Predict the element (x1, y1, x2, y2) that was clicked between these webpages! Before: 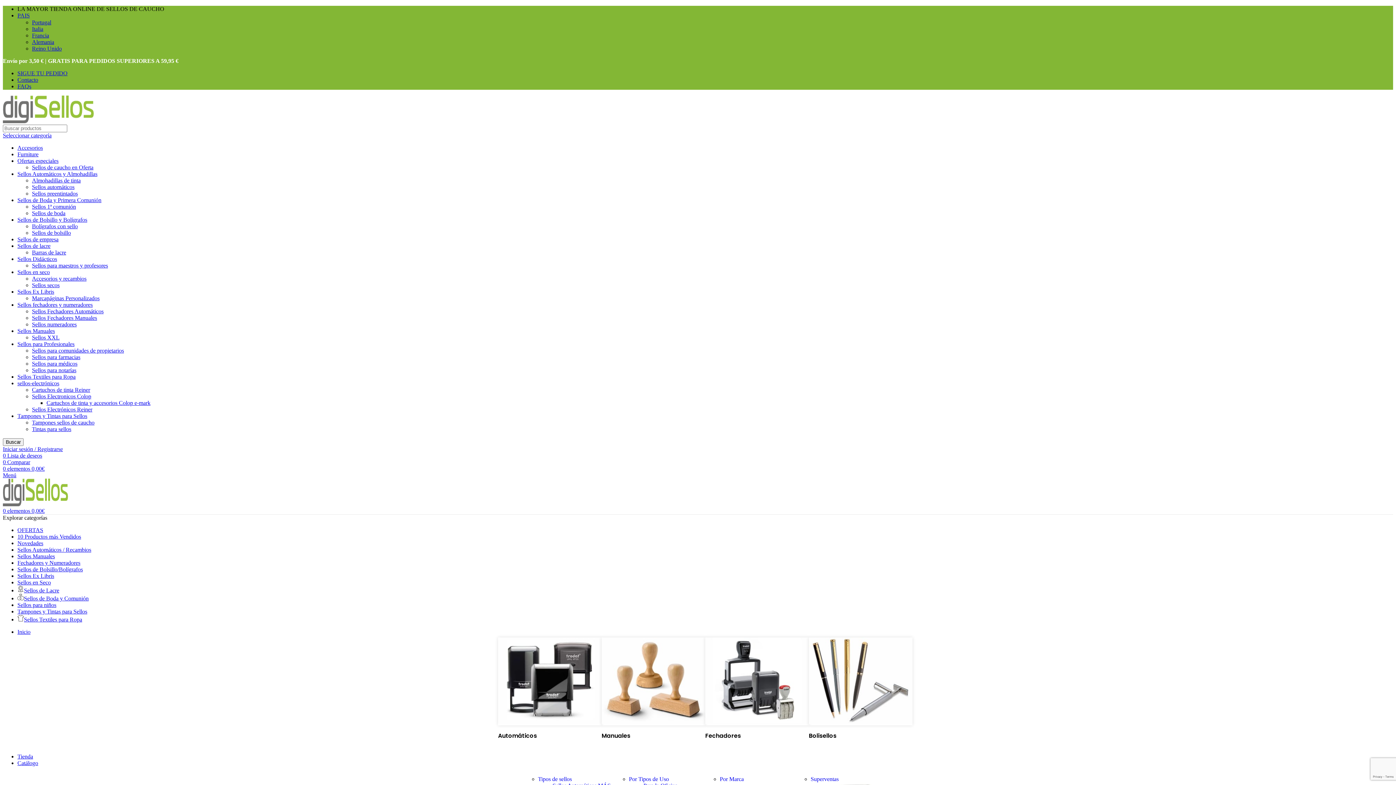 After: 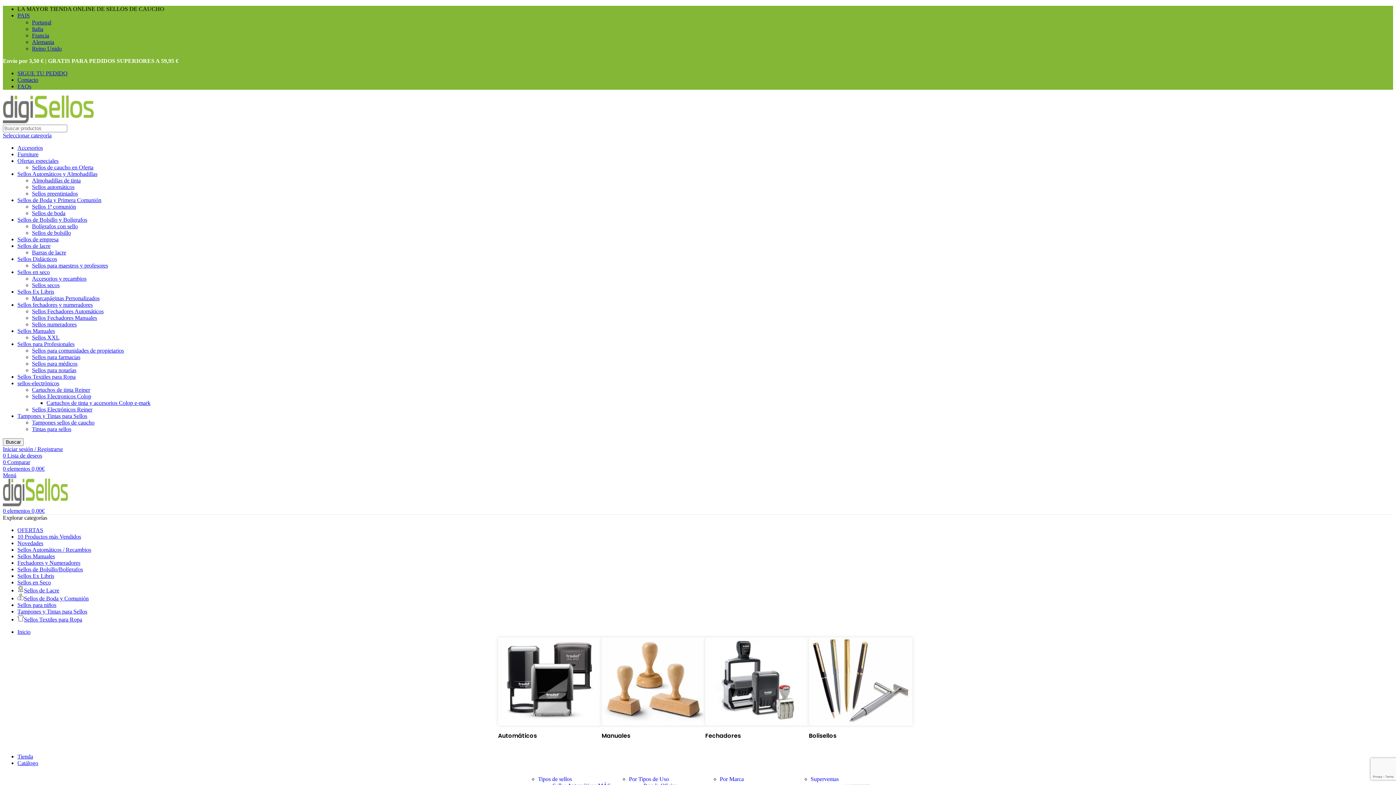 Action: label: OFERTAS bbox: (17, 527, 43, 533)